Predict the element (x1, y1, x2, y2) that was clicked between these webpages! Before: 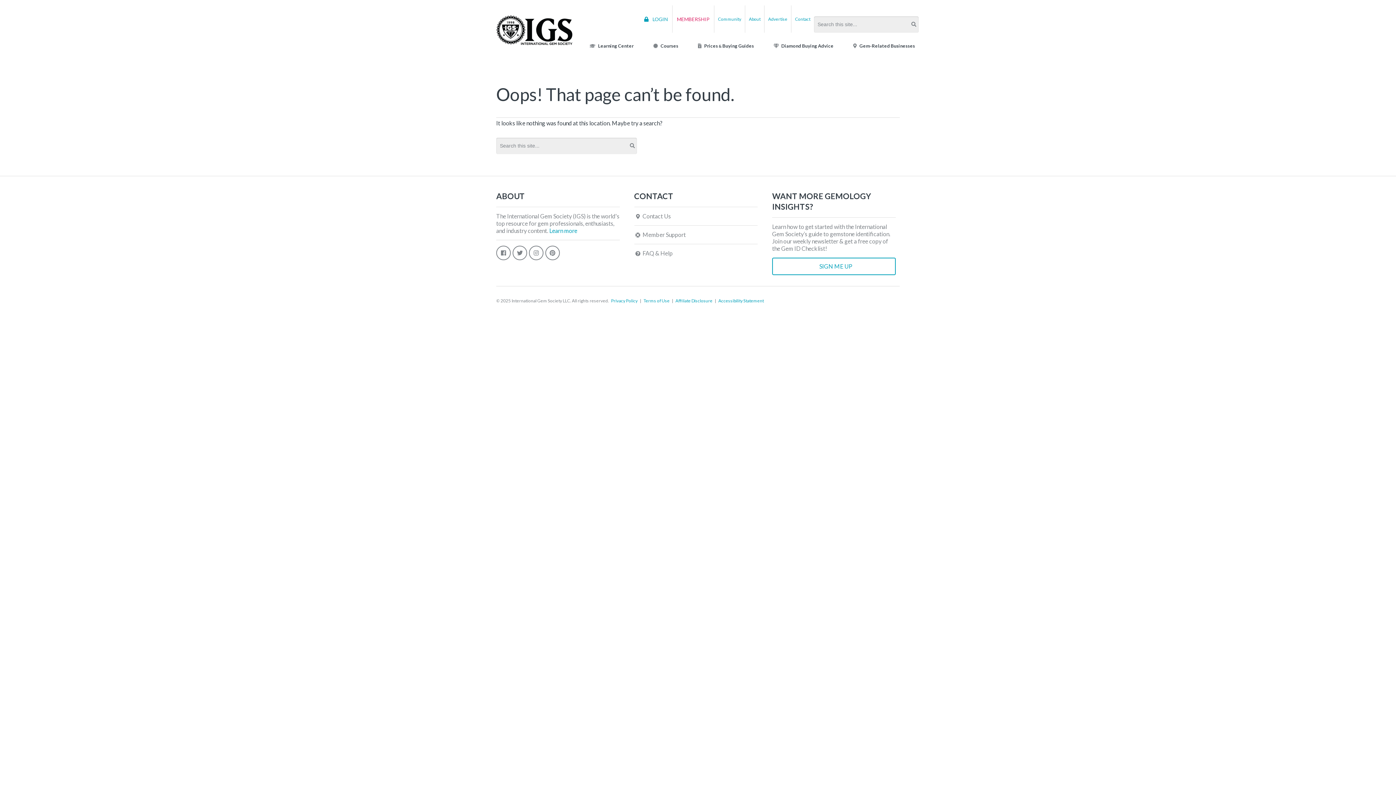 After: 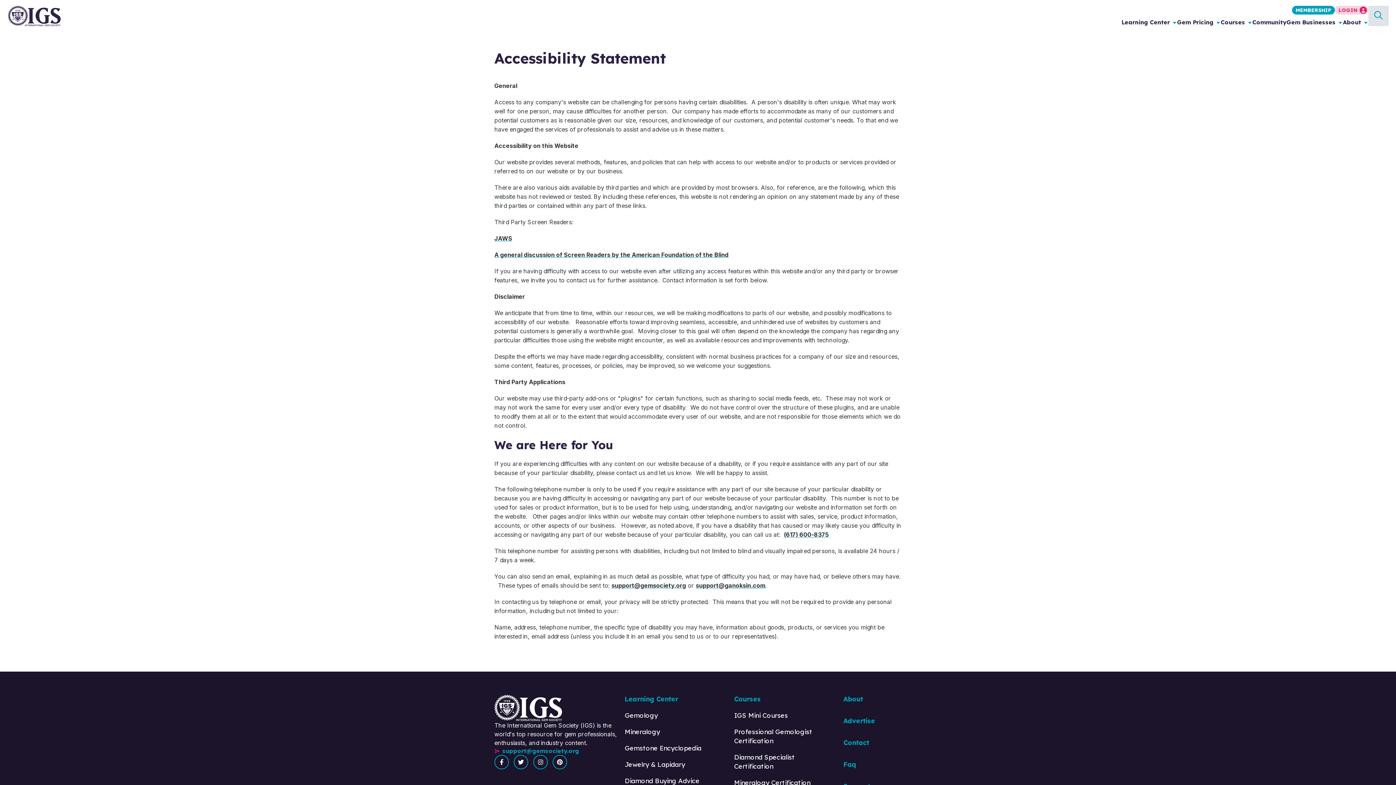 Action: bbox: (718, 298, 764, 303) label: Accessibility Statement